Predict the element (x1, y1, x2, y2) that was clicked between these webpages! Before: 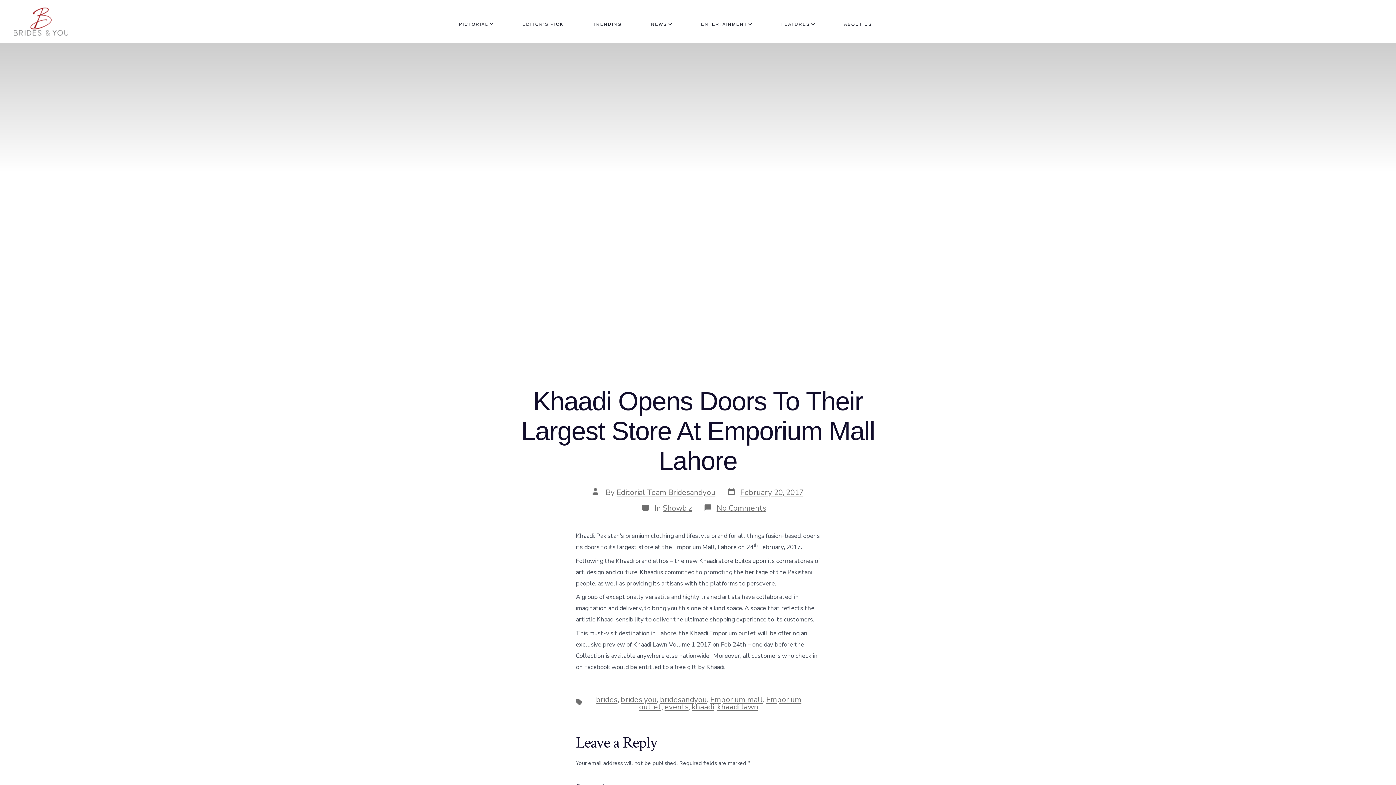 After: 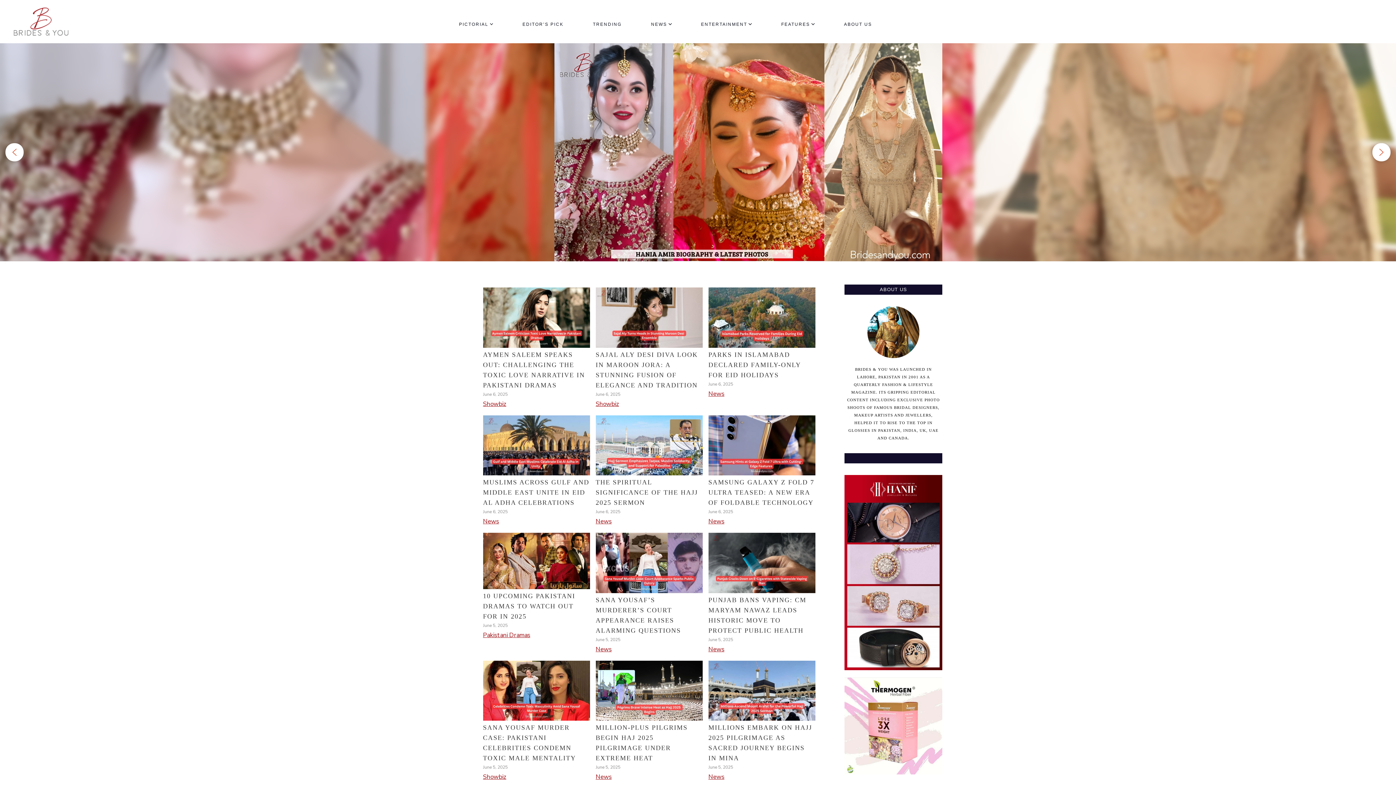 Action: bbox: (13, 6, 68, 36)